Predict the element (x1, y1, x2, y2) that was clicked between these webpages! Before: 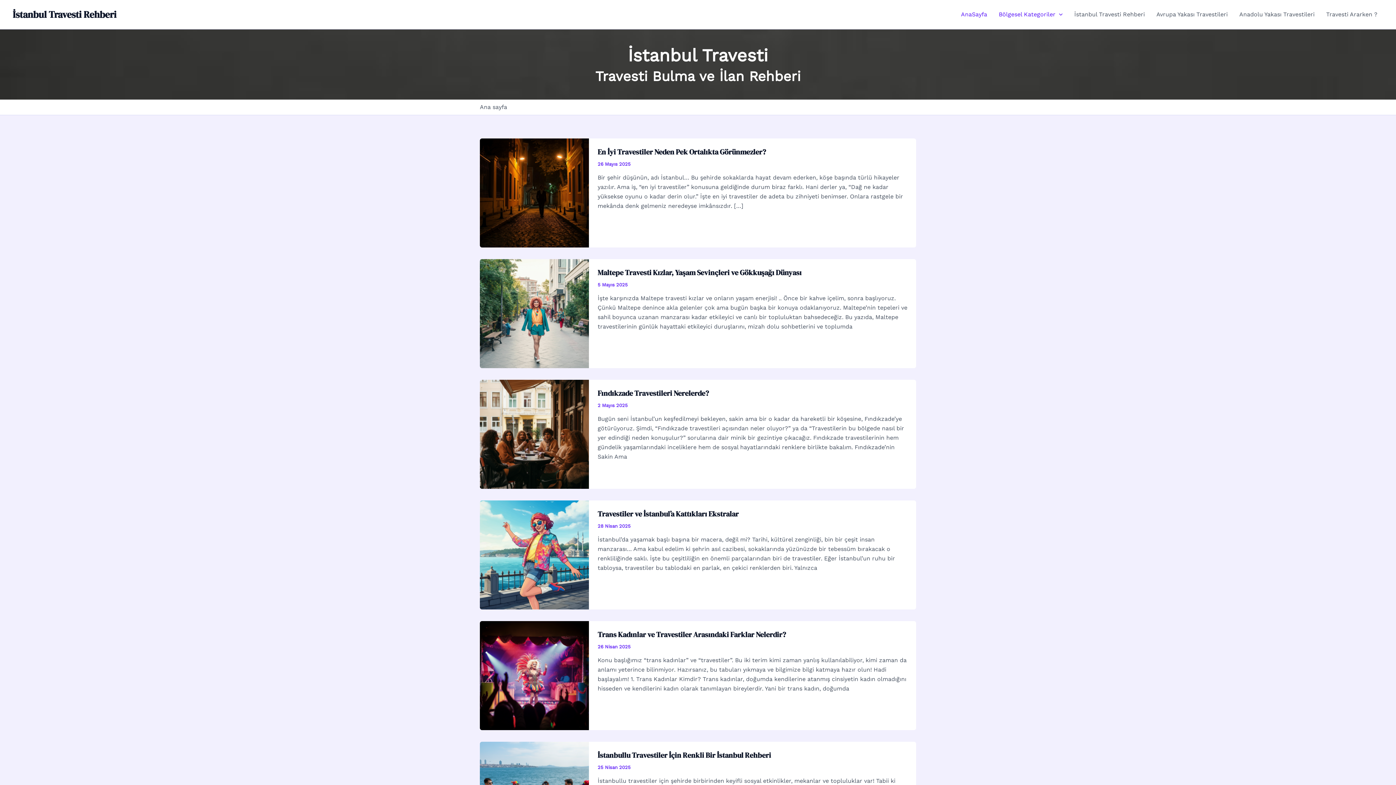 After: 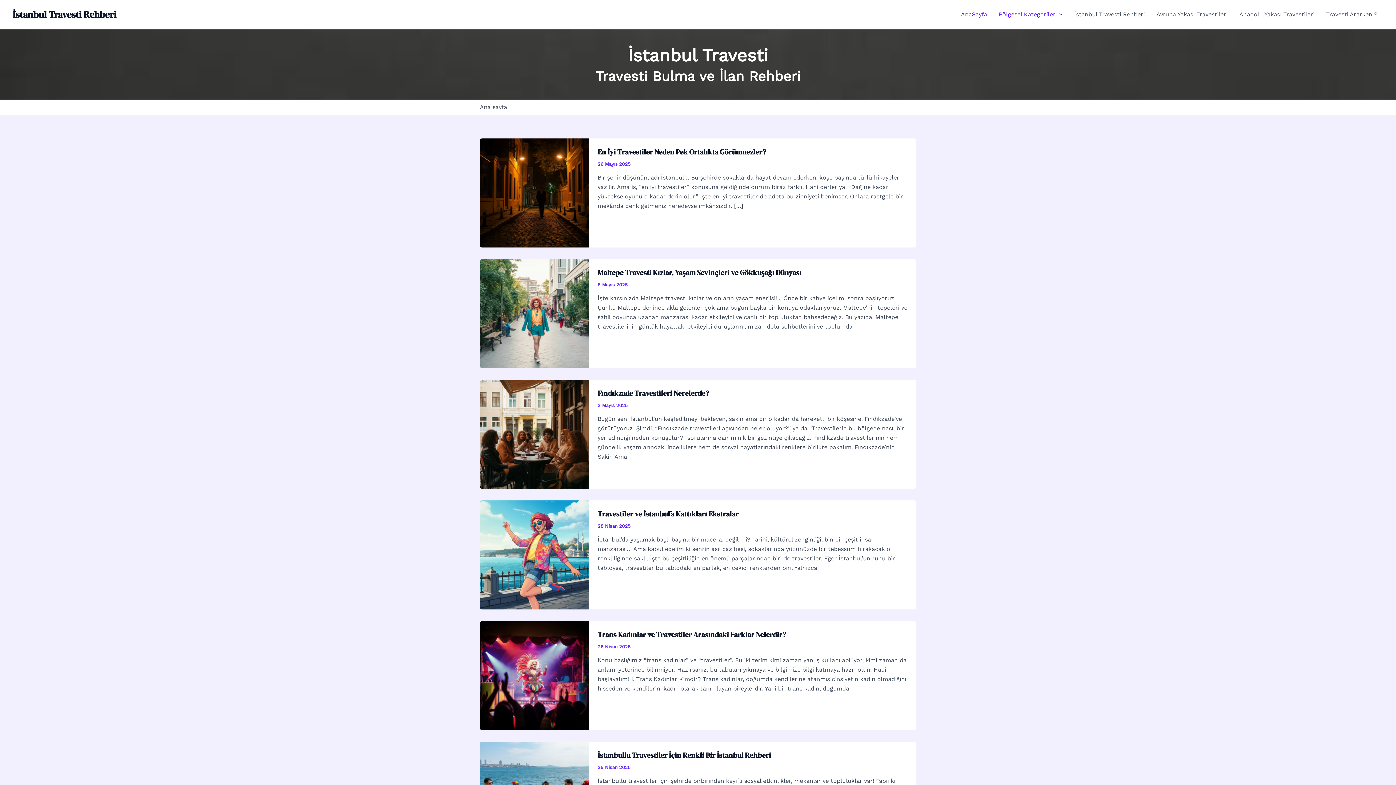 Action: label: AnaSayfa bbox: (955, 0, 993, 29)